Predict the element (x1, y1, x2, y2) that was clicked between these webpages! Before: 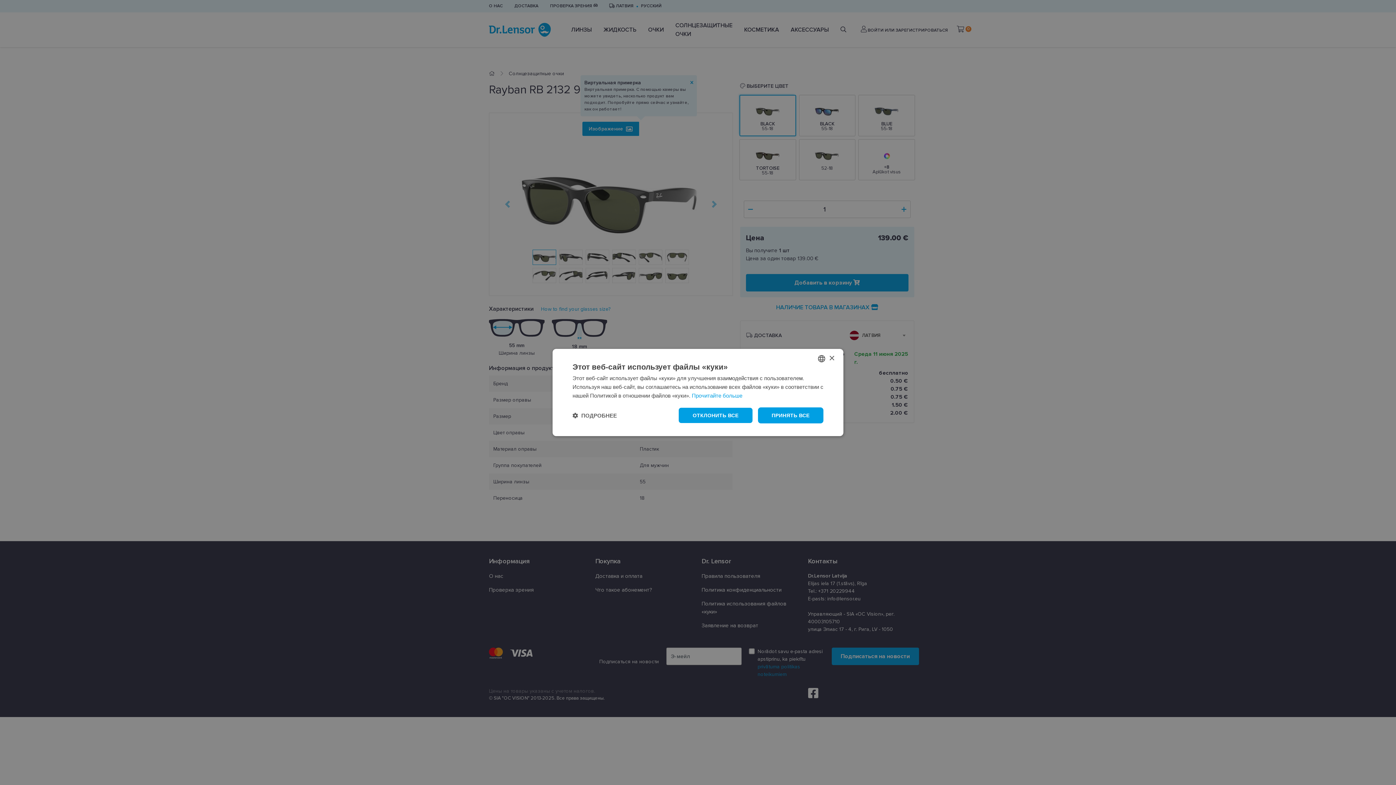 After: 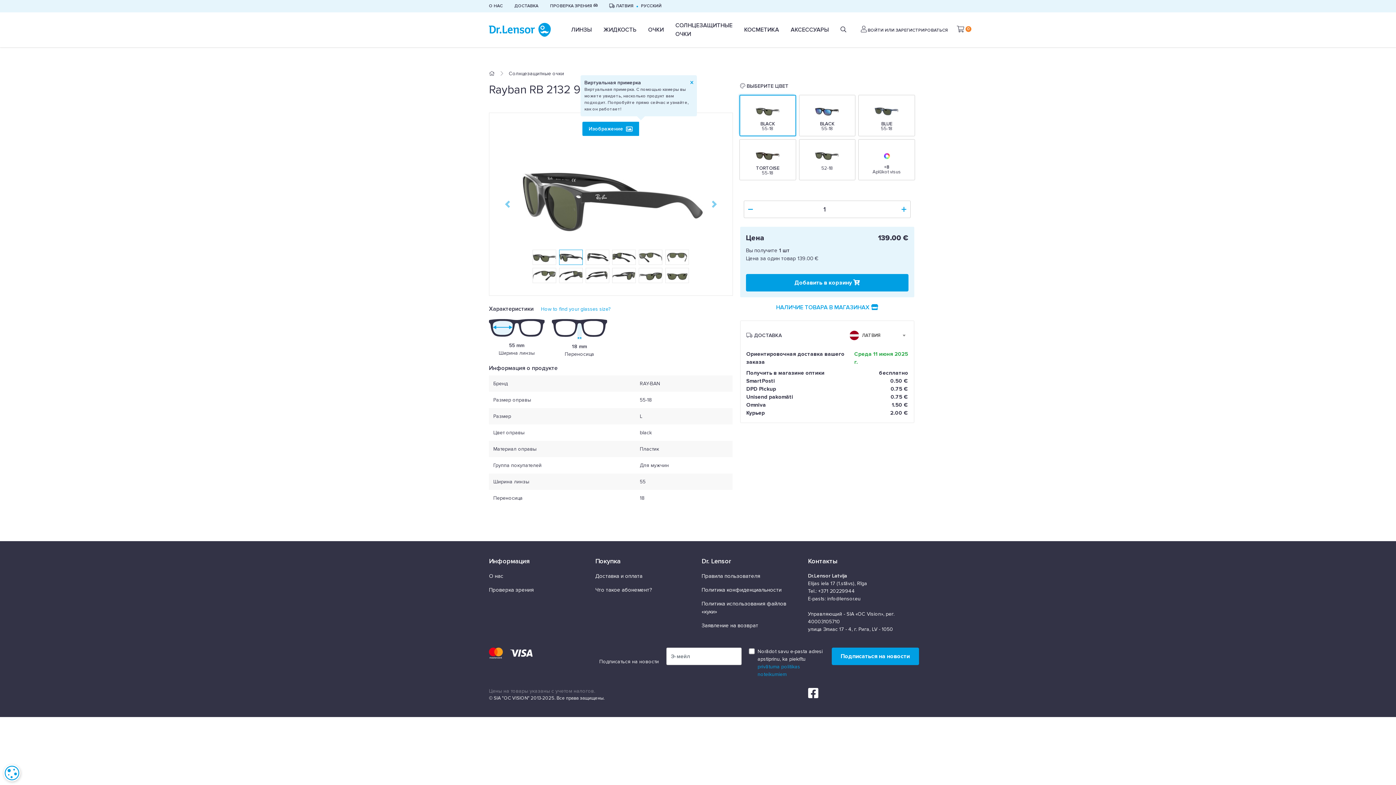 Action: label: Close bbox: (829, 355, 834, 361)